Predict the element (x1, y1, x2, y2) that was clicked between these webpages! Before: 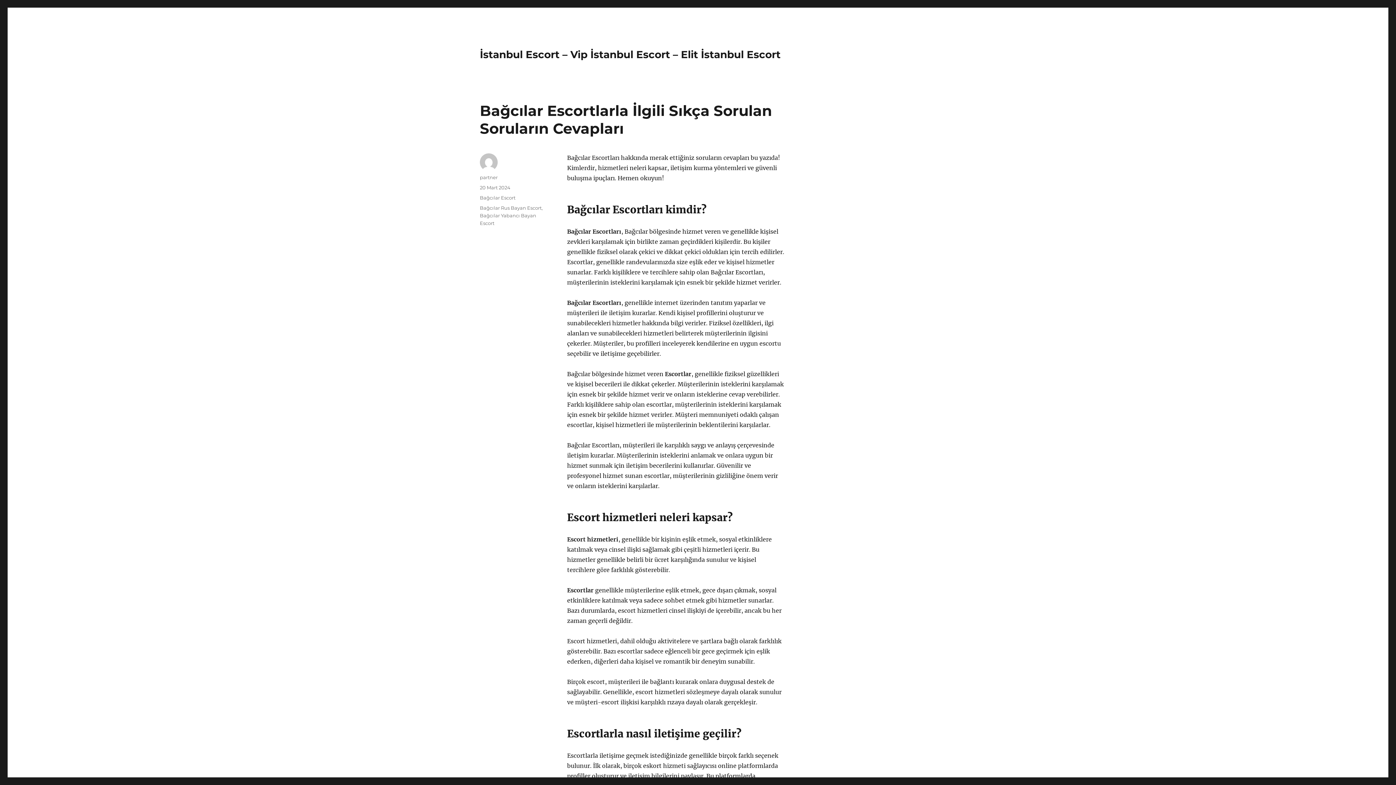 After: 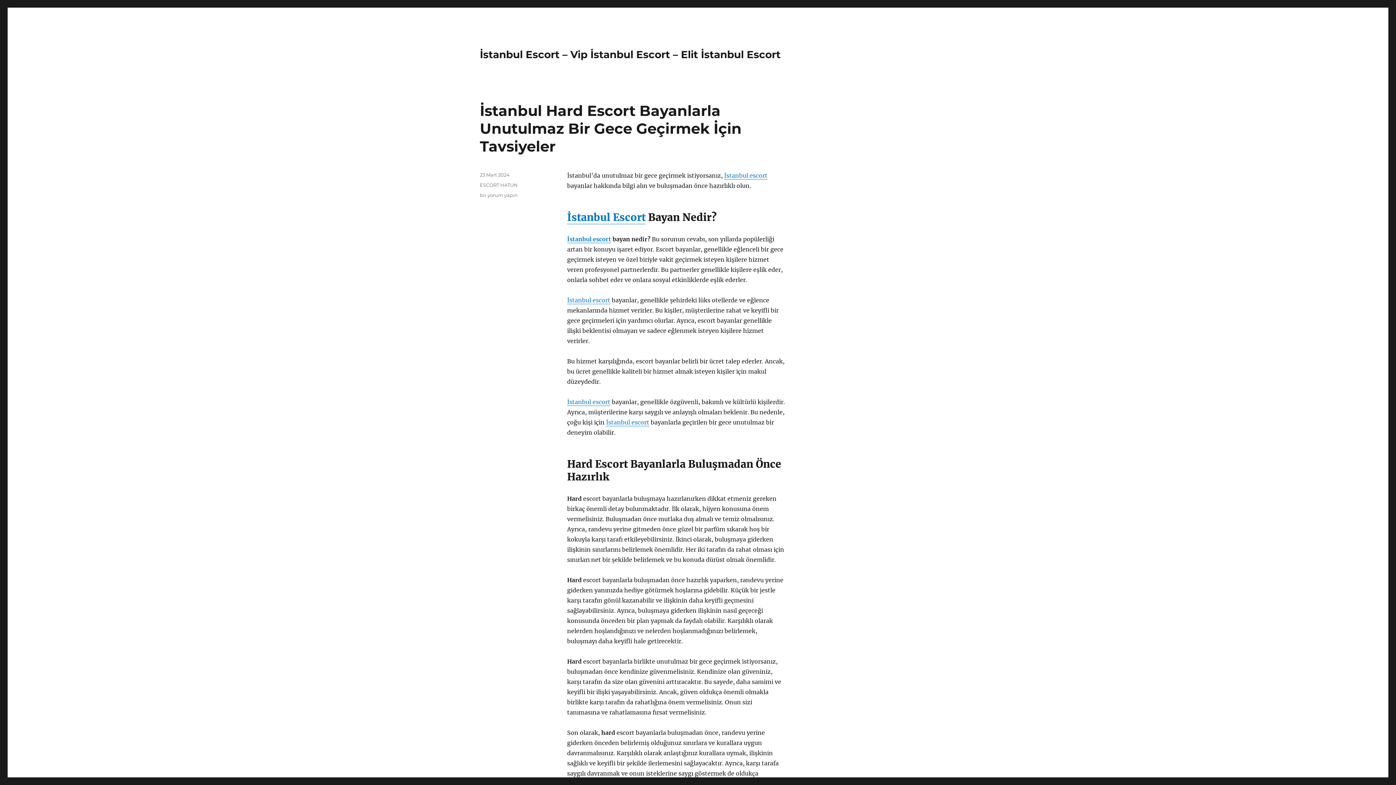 Action: label: İstanbul Escort – Vip İstanbul Escort – Elit İstanbul Escort bbox: (480, 48, 780, 60)